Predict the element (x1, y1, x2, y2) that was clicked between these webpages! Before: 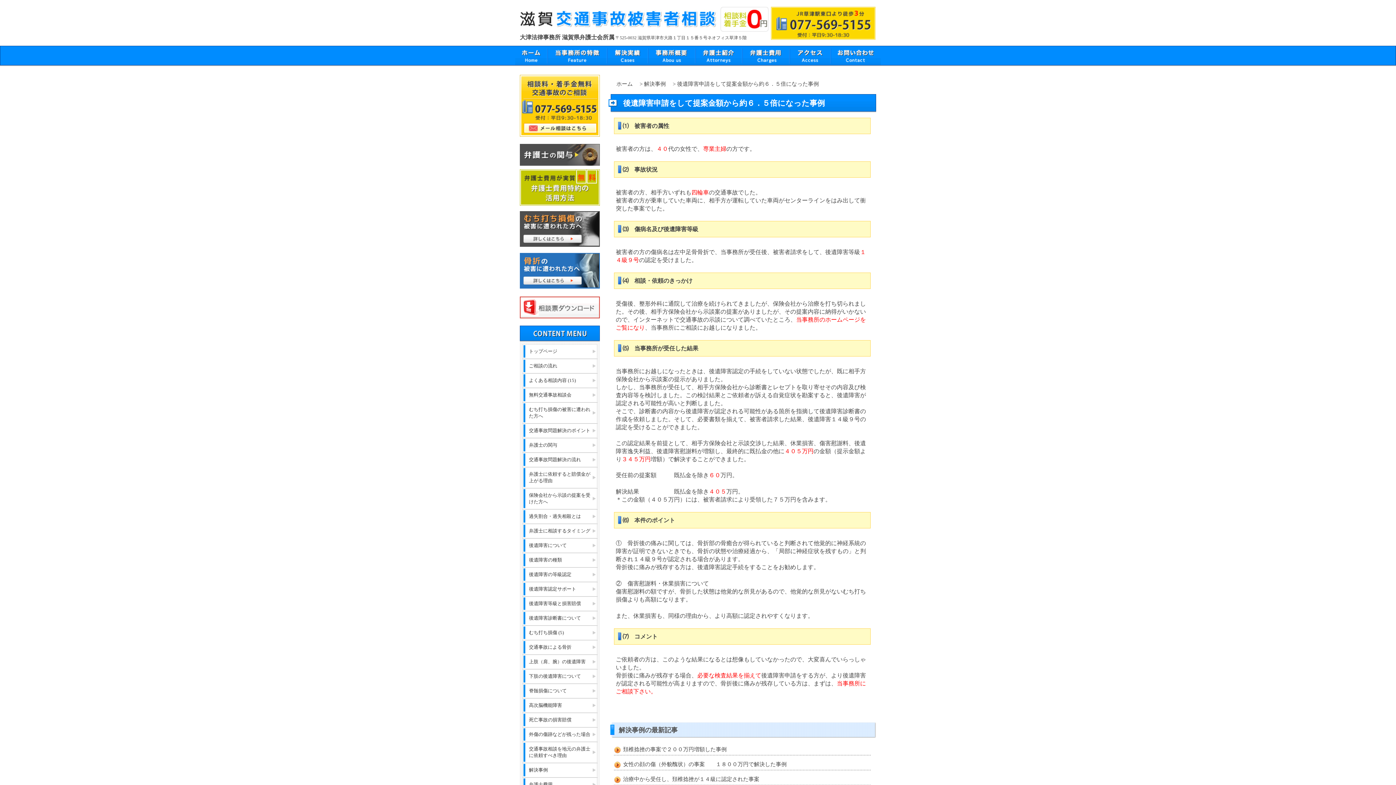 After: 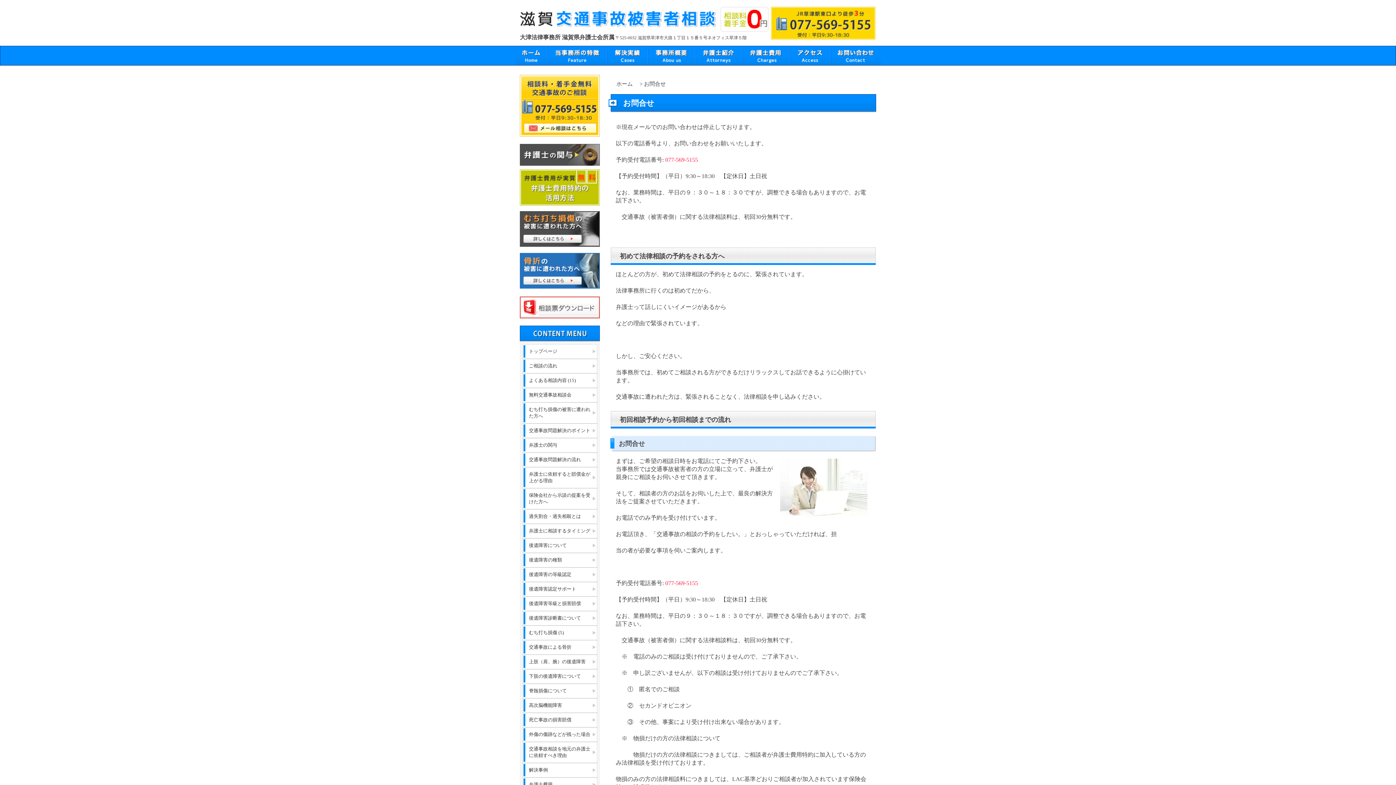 Action: bbox: (520, 129, 600, 135)